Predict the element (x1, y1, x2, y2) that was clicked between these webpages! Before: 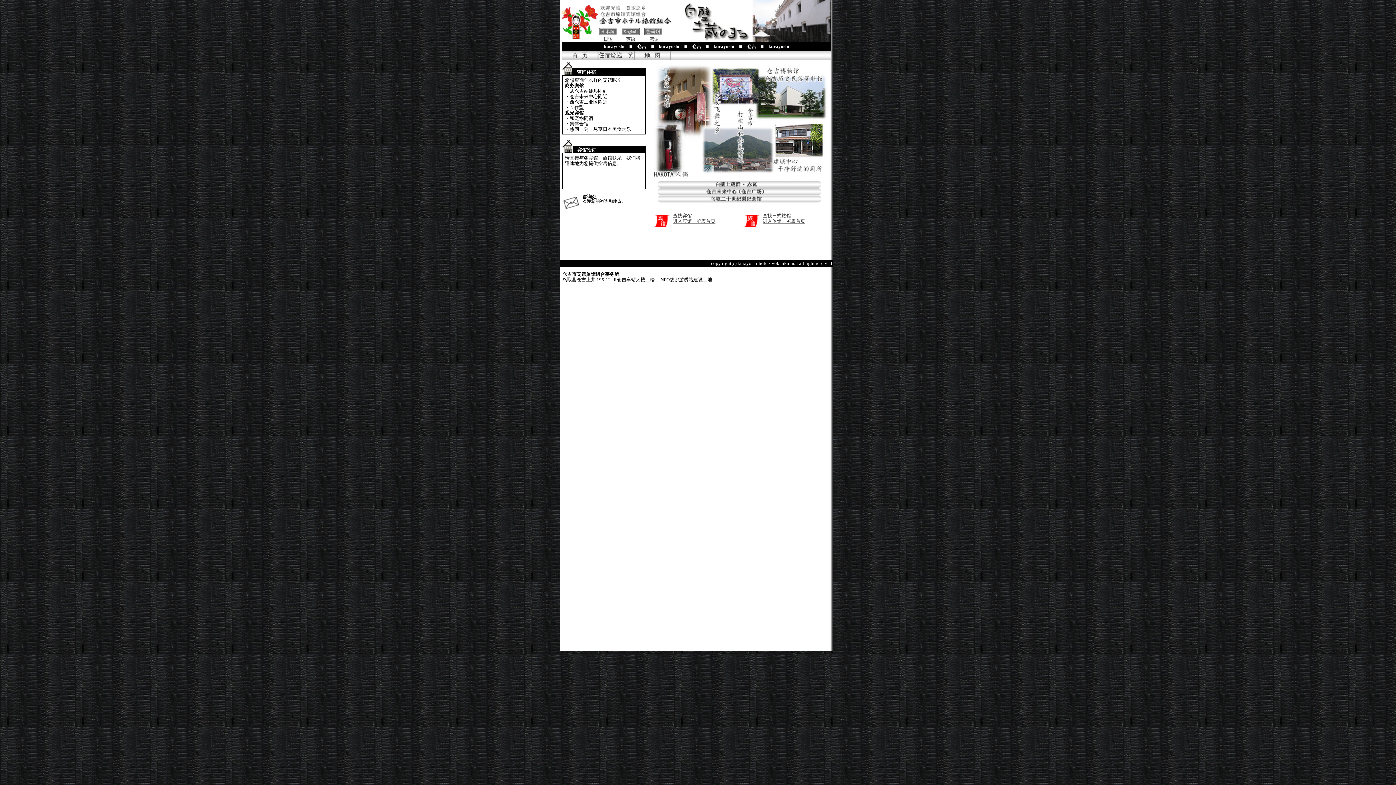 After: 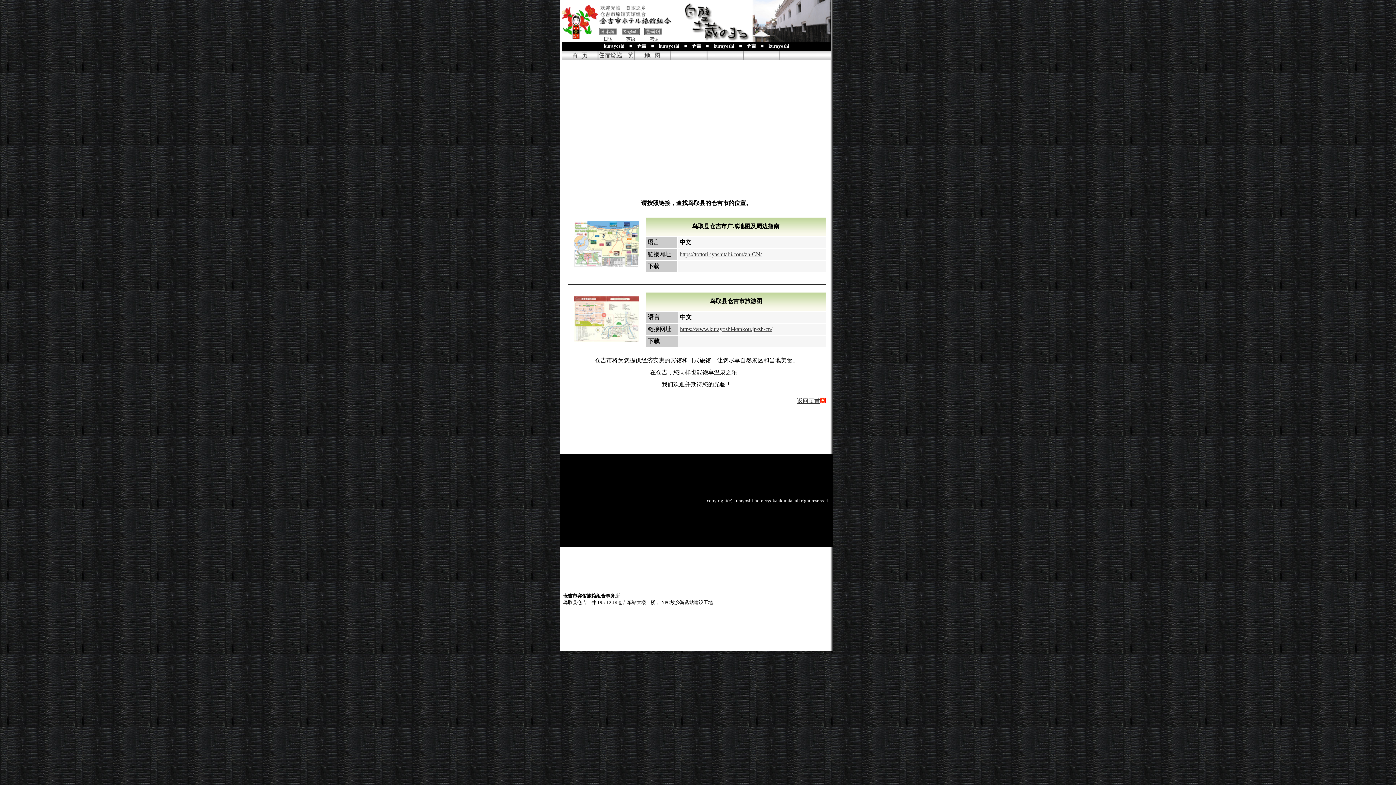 Action: bbox: (634, 55, 670, 61)